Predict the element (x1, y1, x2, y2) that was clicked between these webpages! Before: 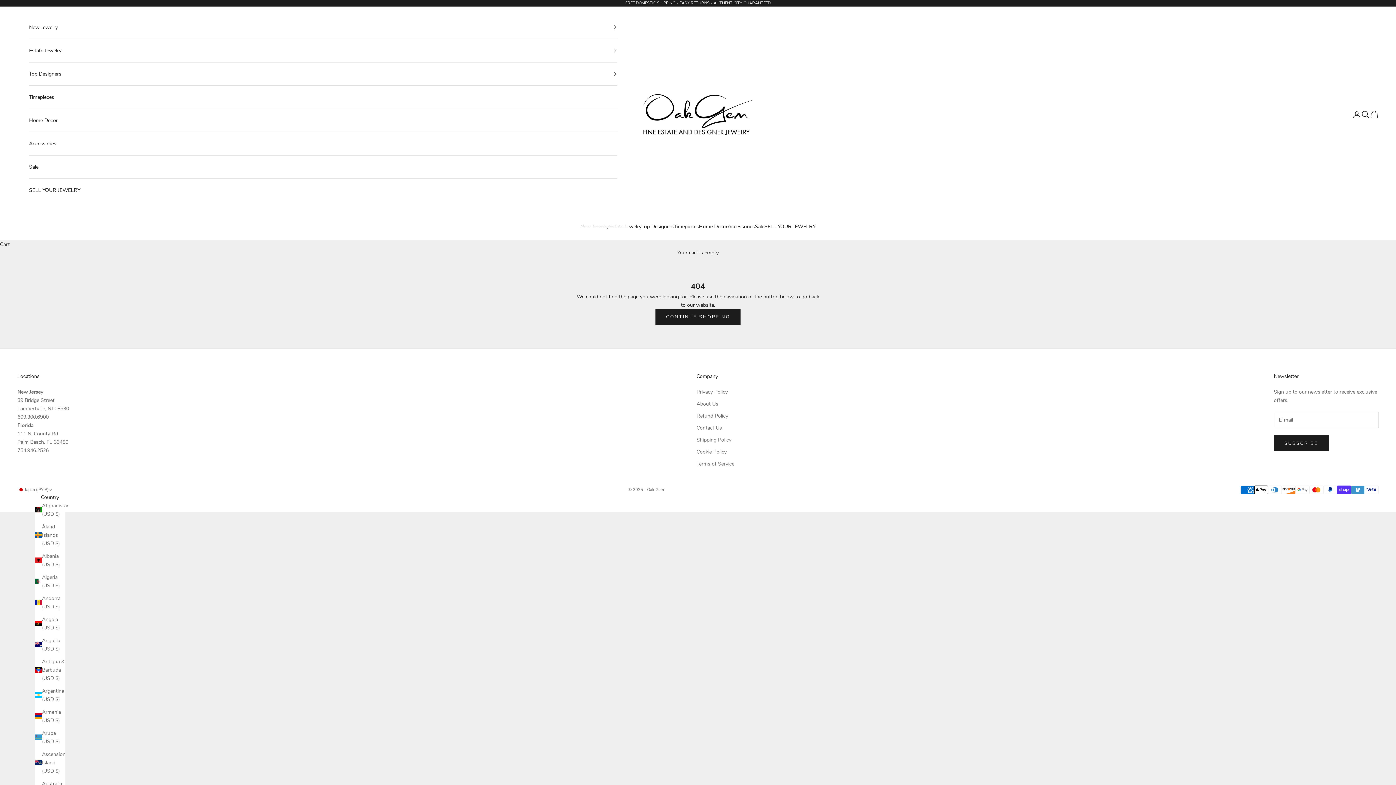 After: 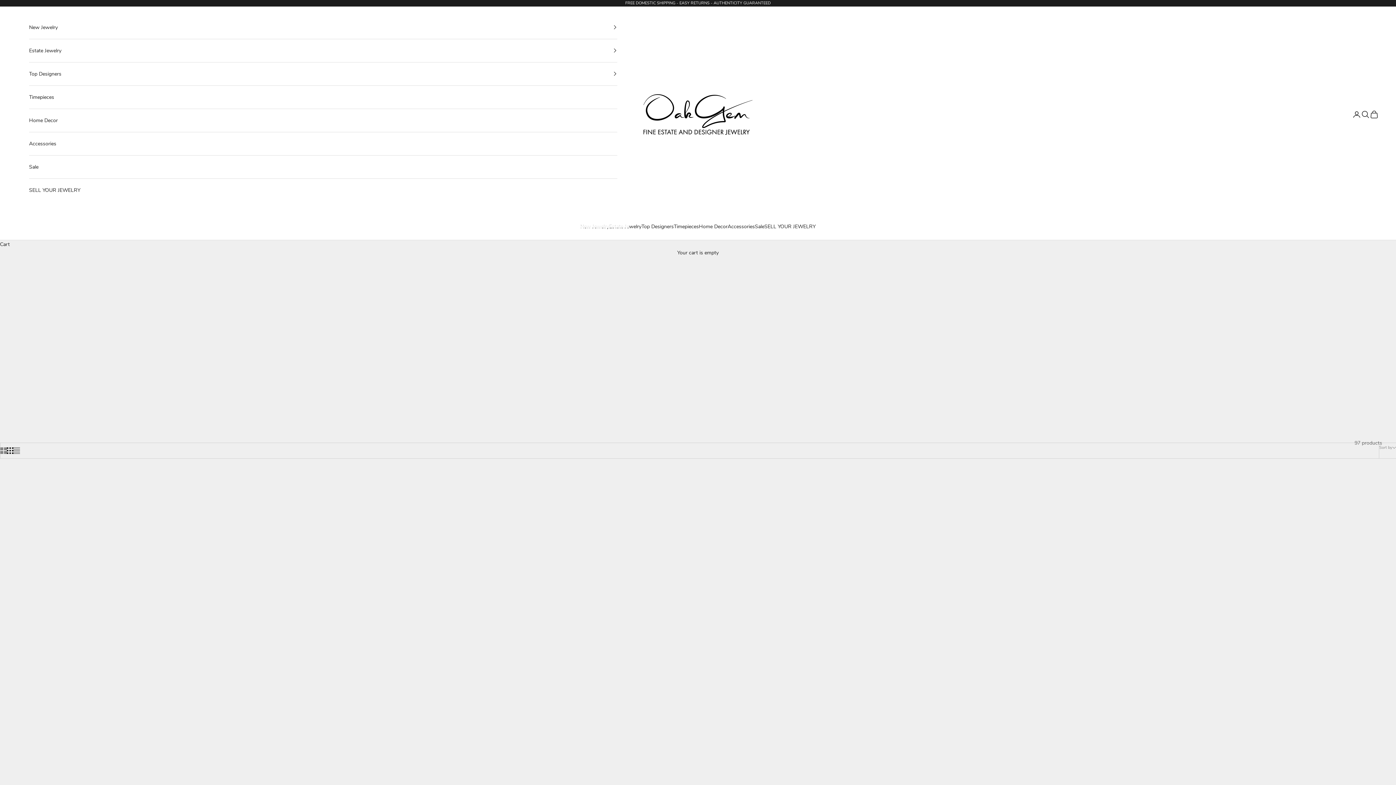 Action: bbox: (674, 222, 699, 230) label: Timepieces